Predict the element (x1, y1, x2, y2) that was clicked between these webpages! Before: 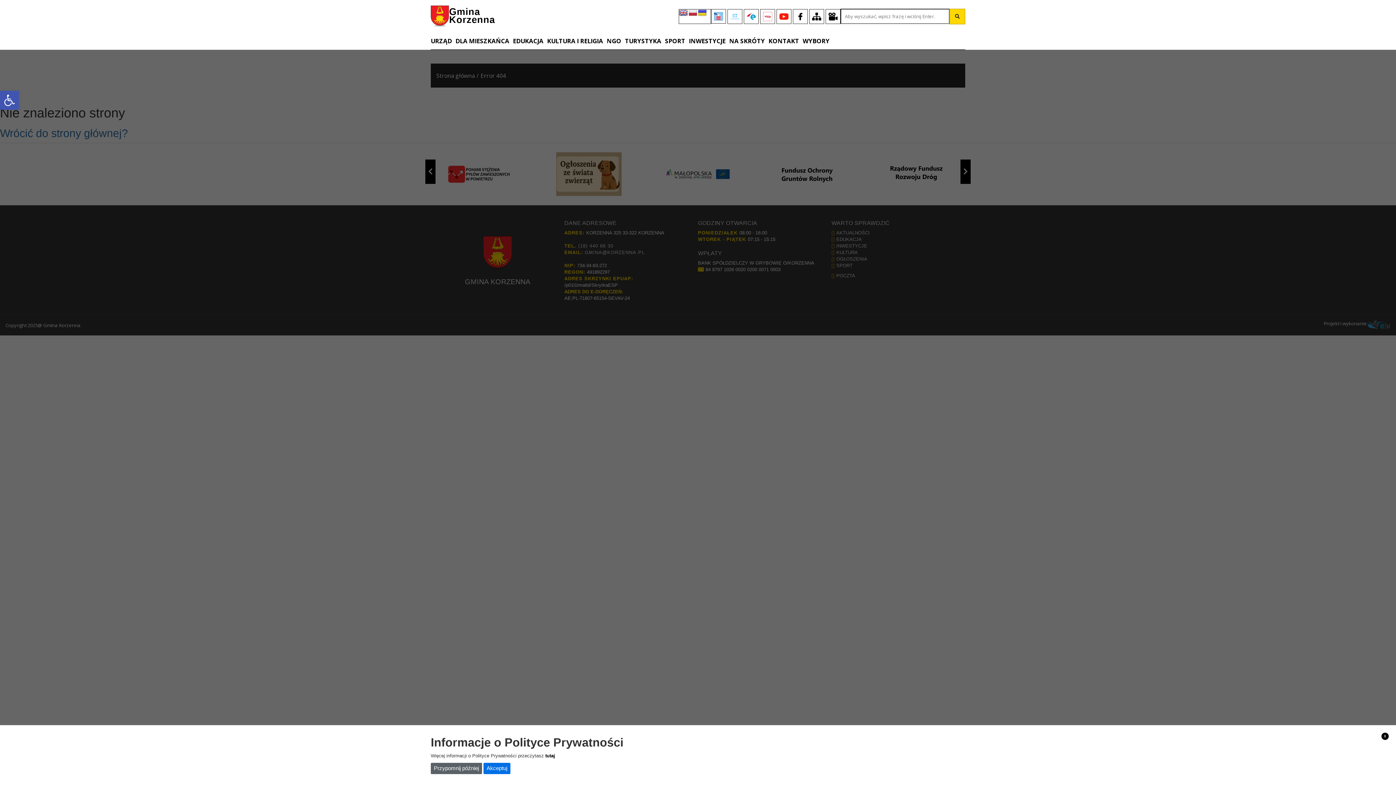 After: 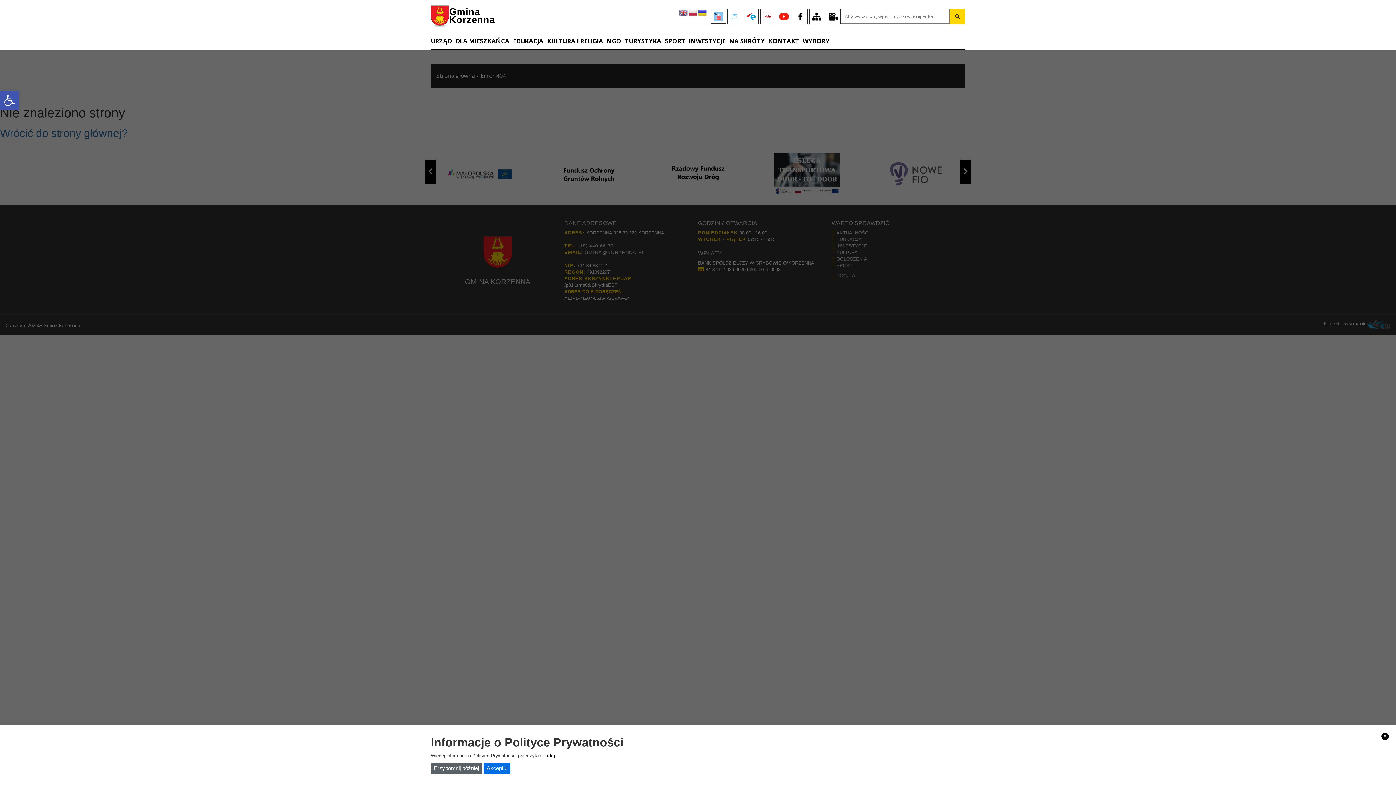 Action: bbox: (760, 8, 775, 23)